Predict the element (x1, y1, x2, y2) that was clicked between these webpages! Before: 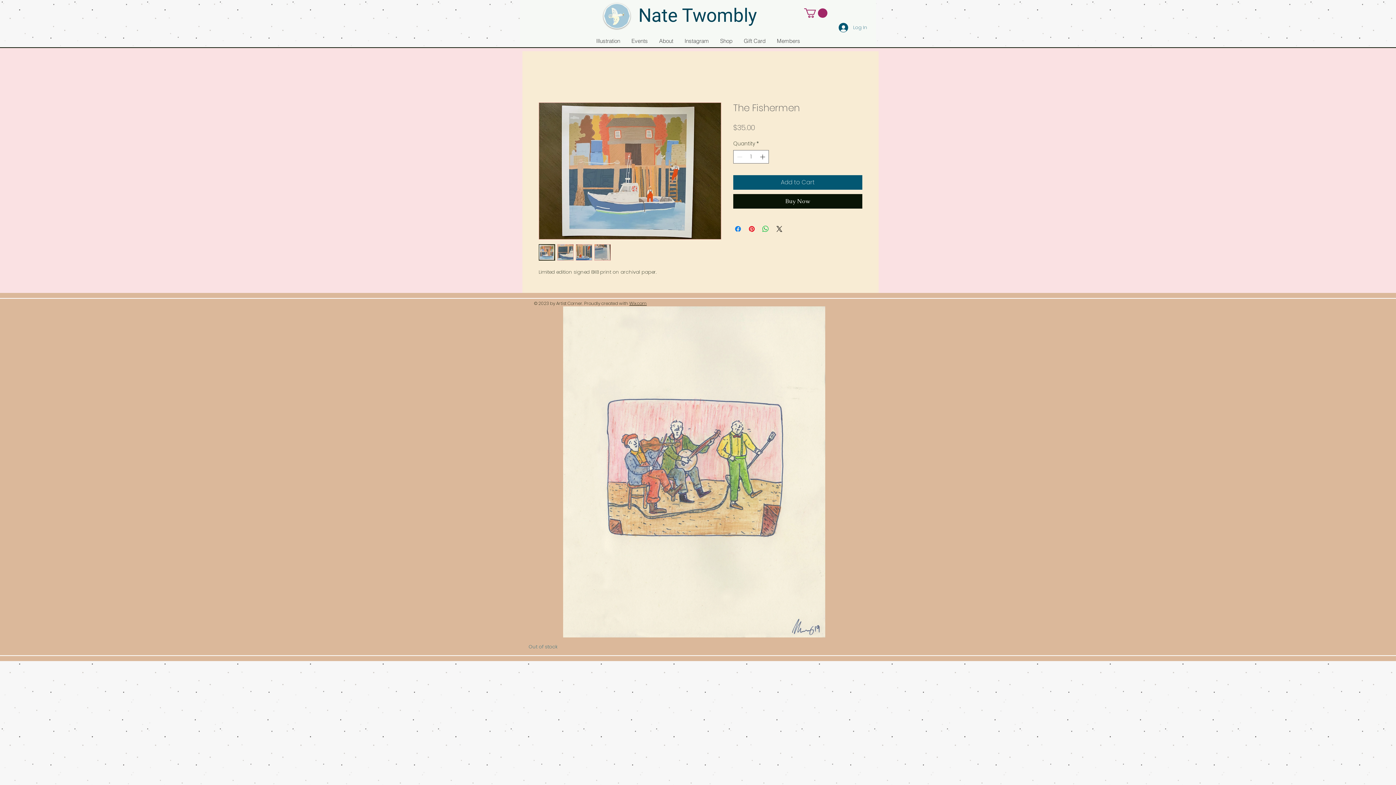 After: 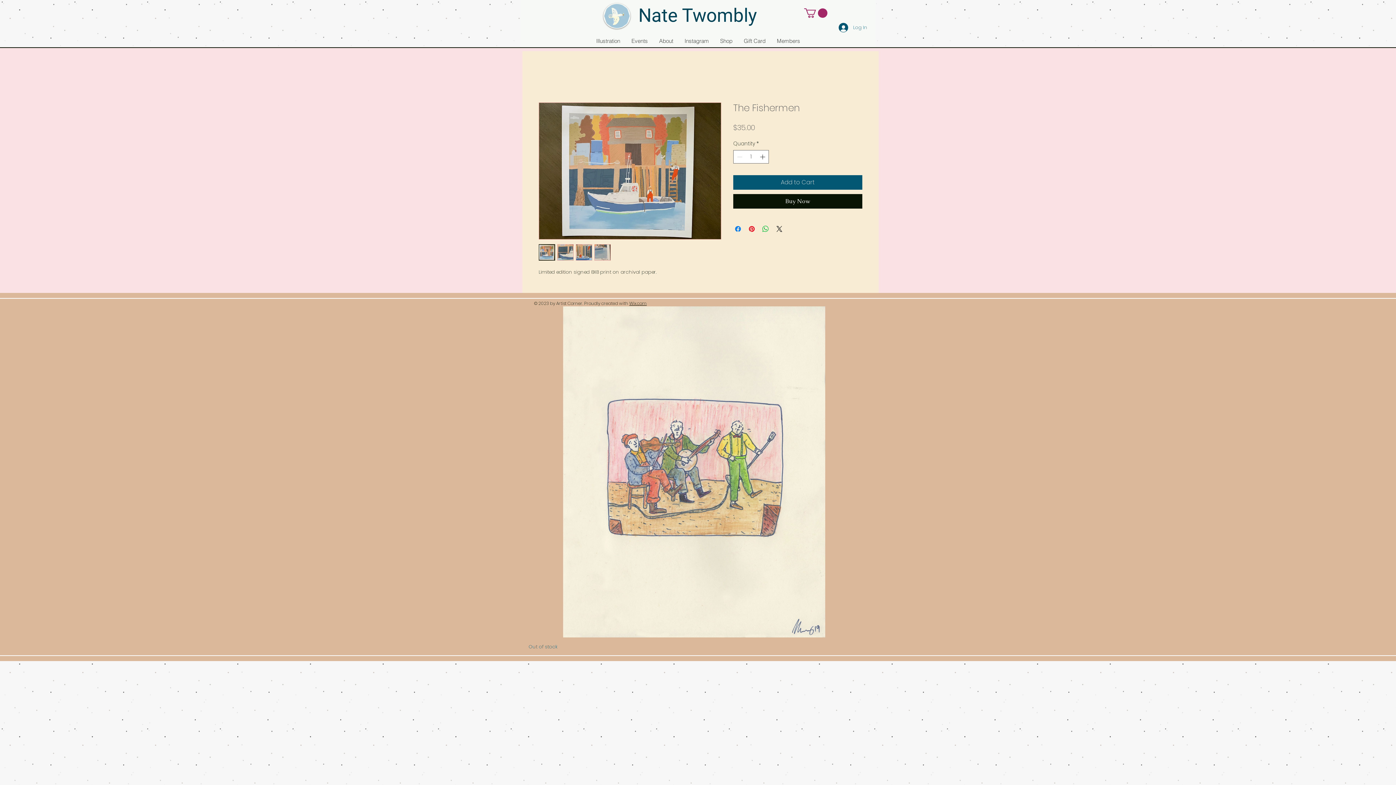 Action: bbox: (538, 102, 721, 239)